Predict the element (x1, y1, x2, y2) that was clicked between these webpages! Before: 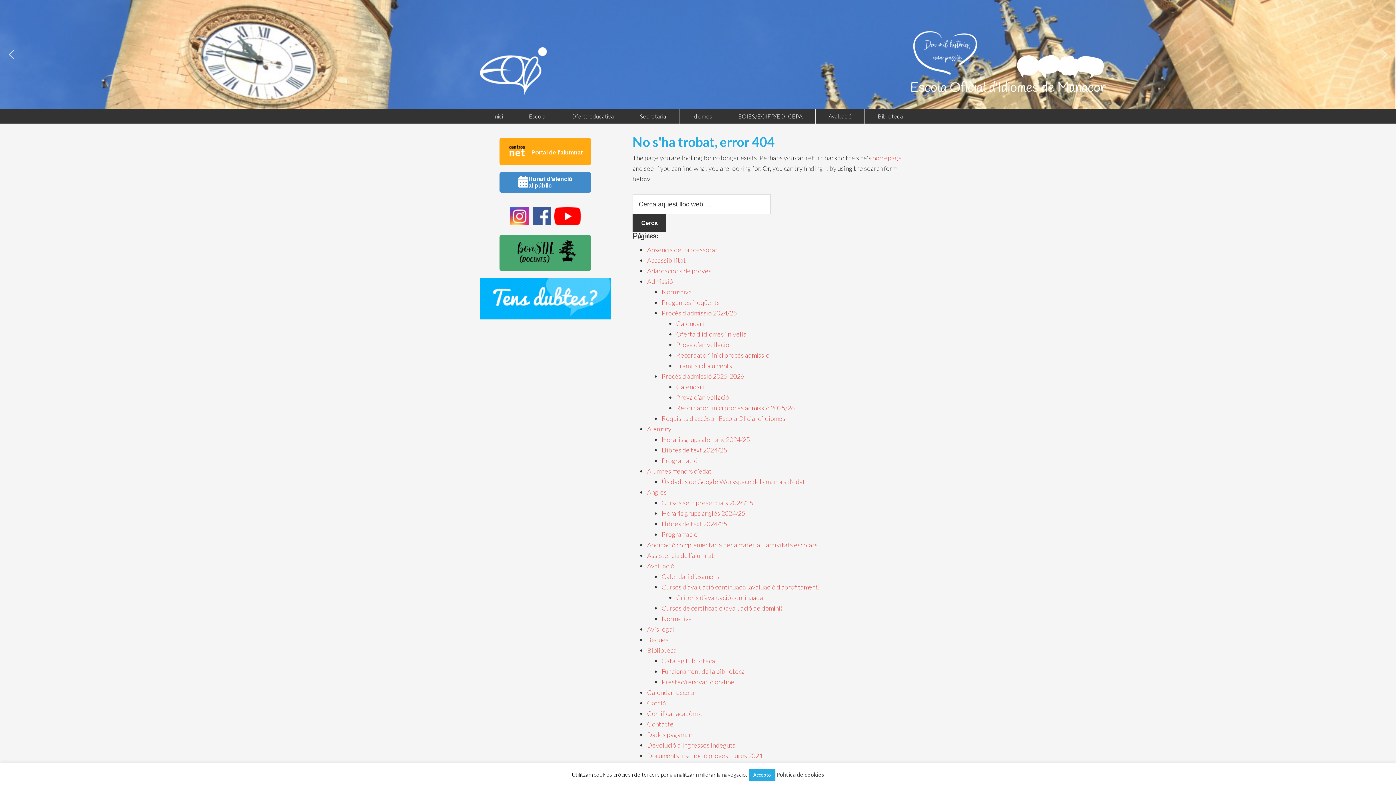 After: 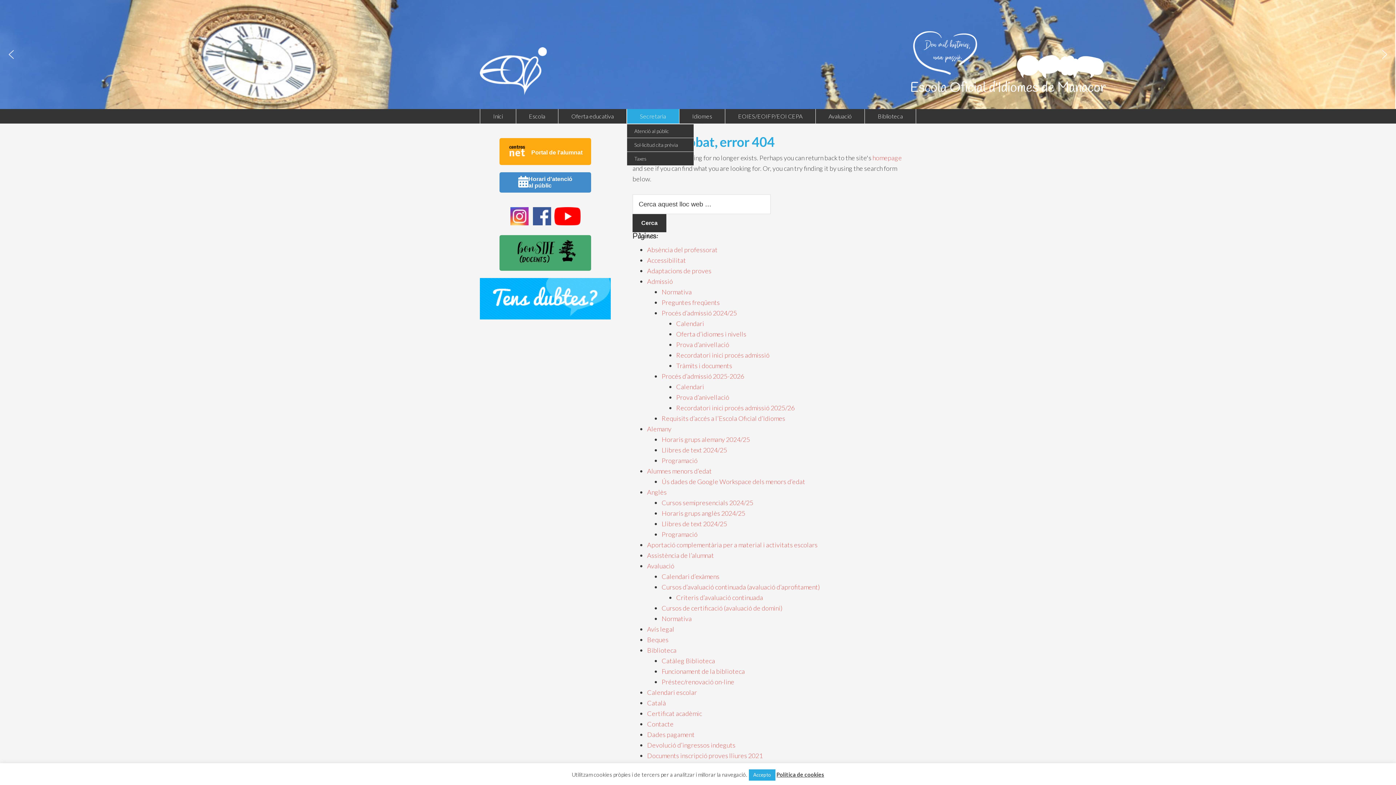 Action: bbox: (626, 109, 679, 123) label: Secretaria